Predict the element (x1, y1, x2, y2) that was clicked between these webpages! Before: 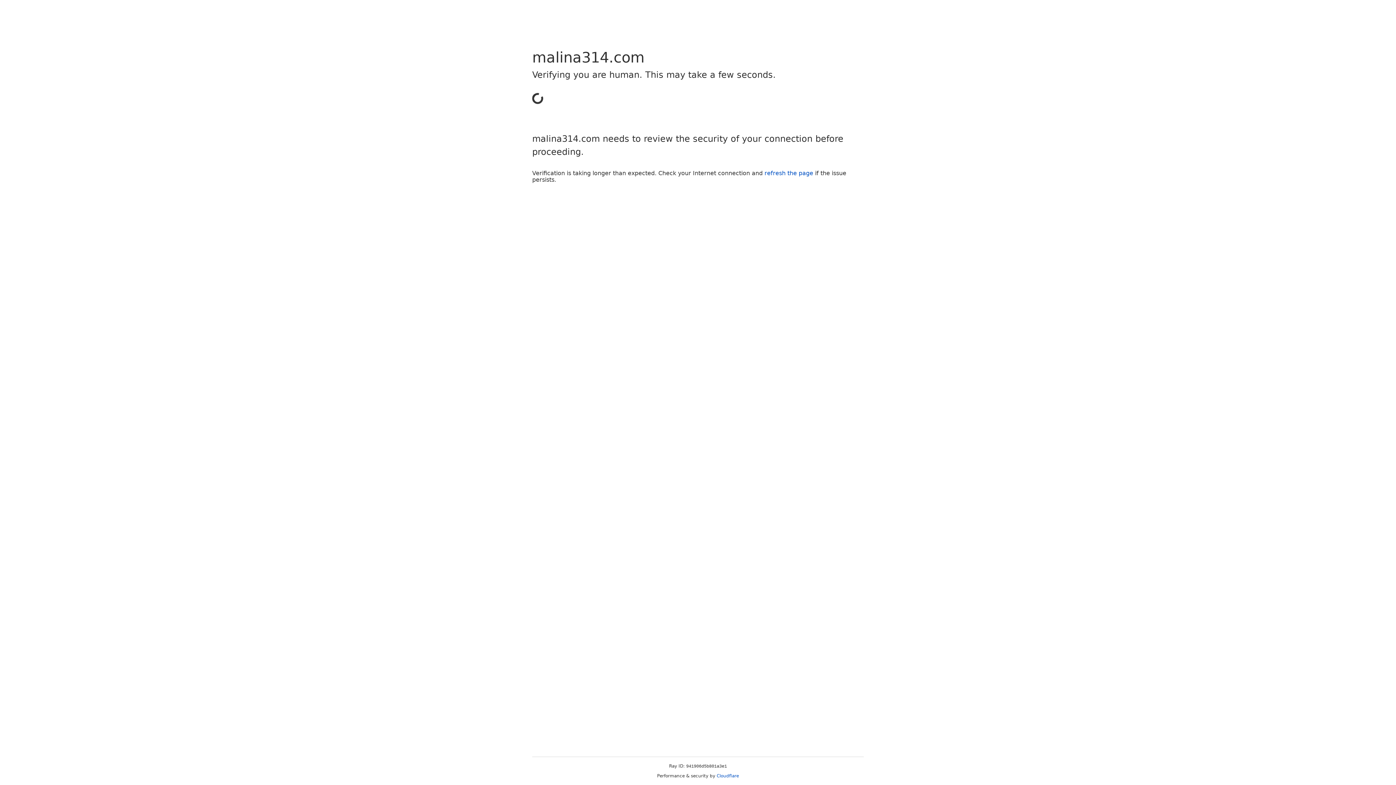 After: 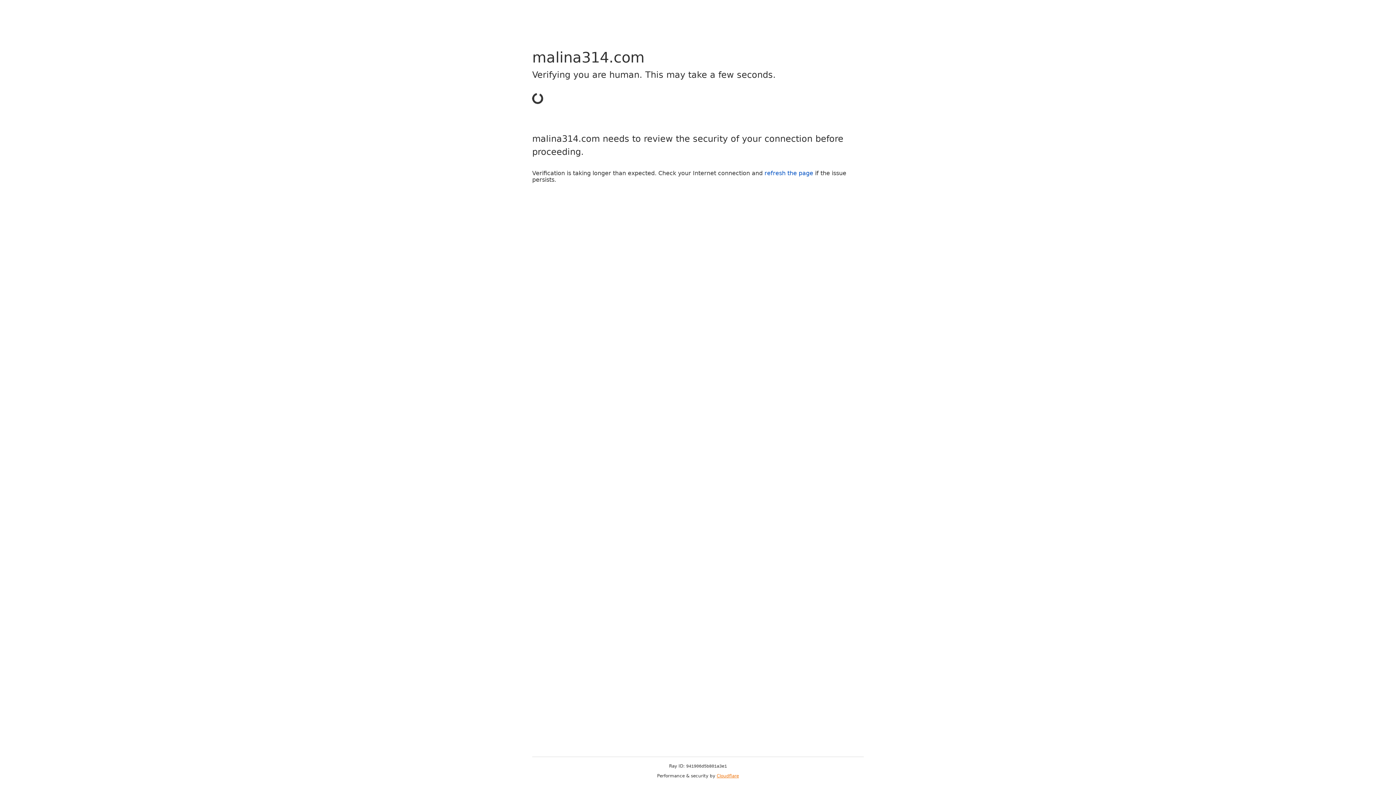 Action: bbox: (716, 773, 739, 778) label: Cloudflare